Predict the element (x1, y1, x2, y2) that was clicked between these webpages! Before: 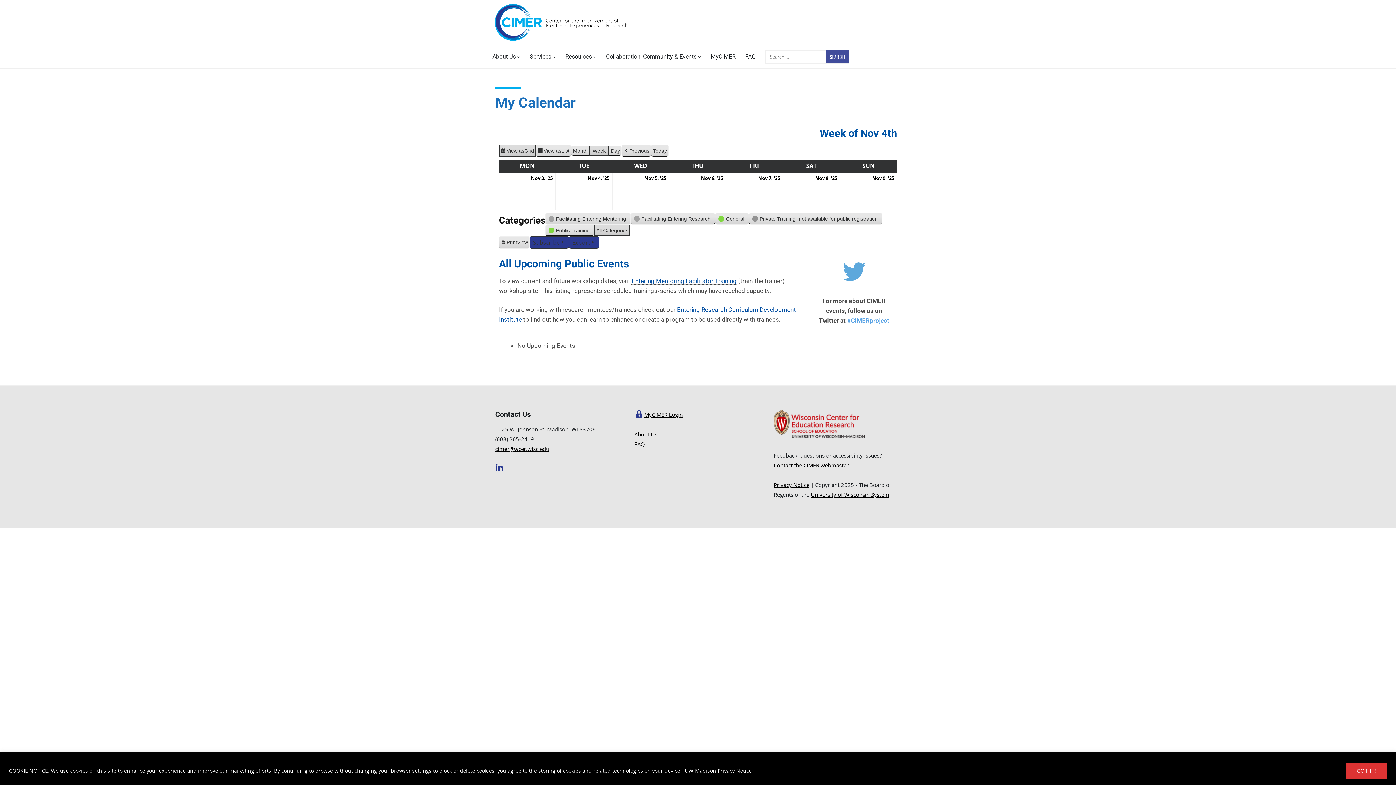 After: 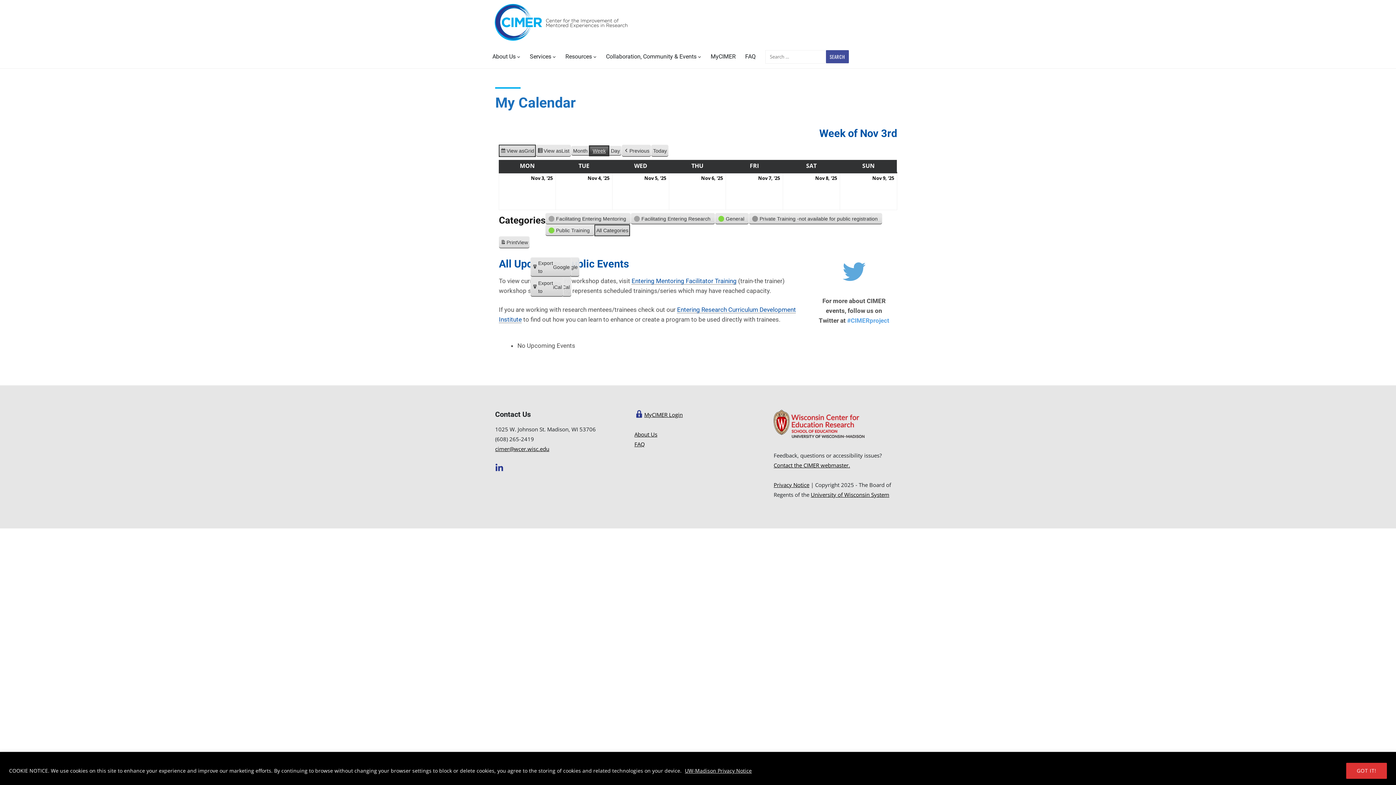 Action: label: Week bbox: (589, 145, 609, 155)